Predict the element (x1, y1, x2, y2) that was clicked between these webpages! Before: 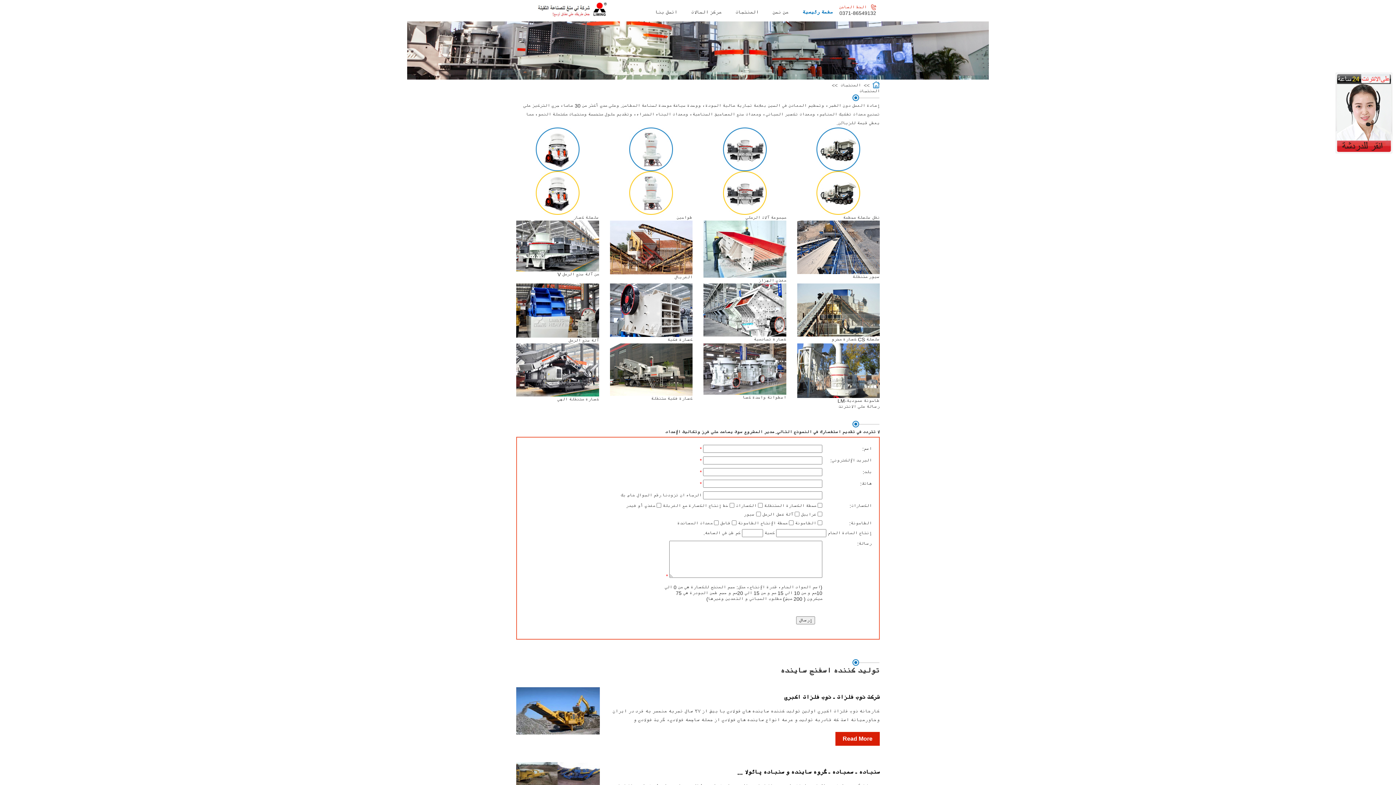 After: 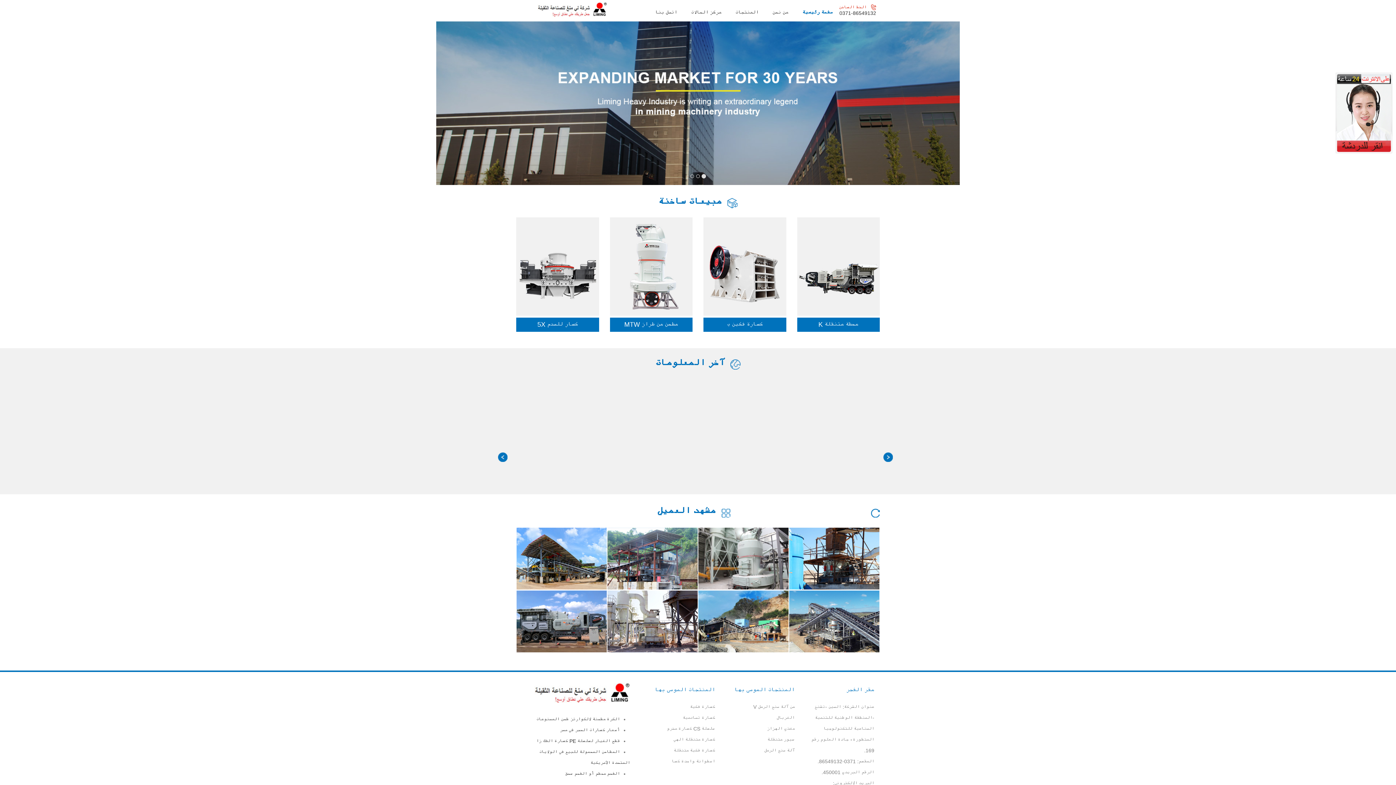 Action: bbox: (516, 2, 607, 16)